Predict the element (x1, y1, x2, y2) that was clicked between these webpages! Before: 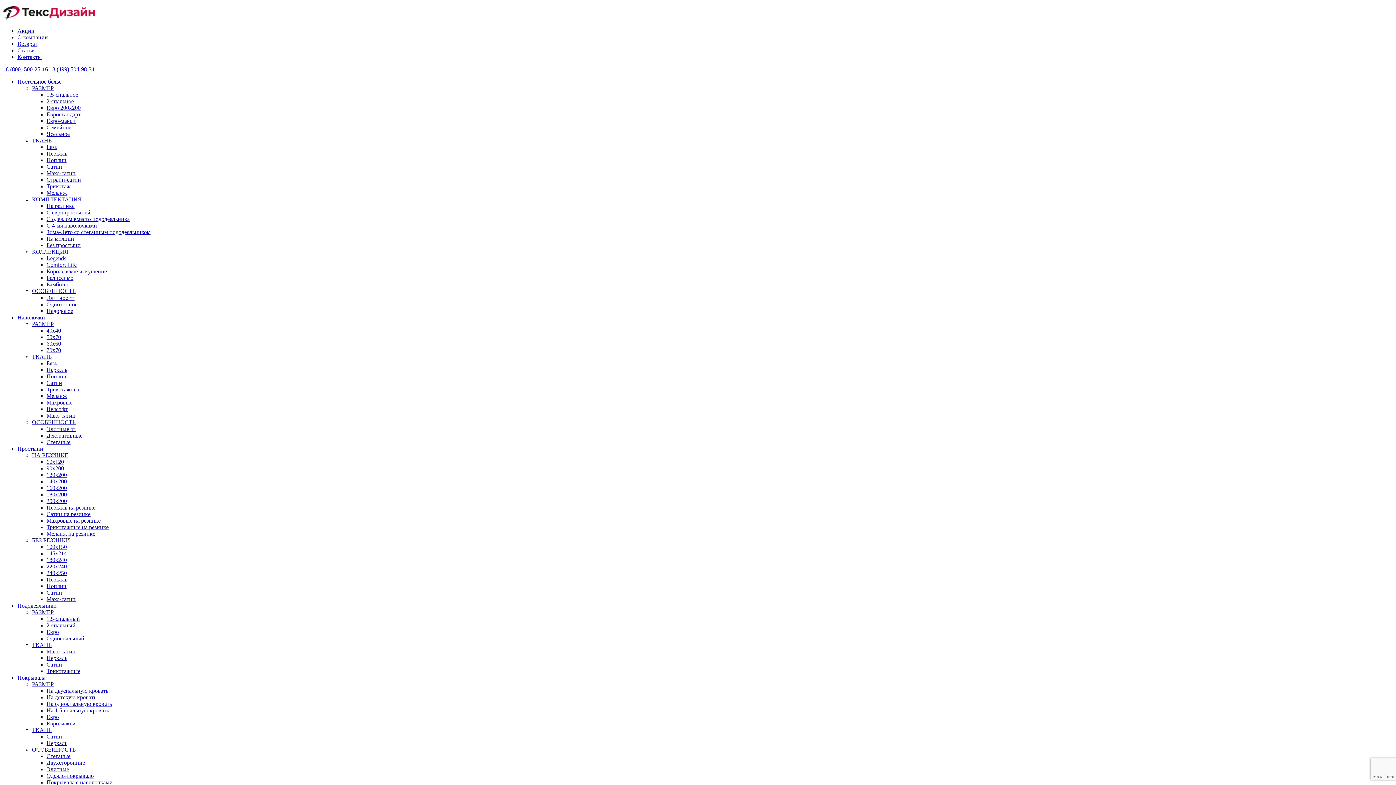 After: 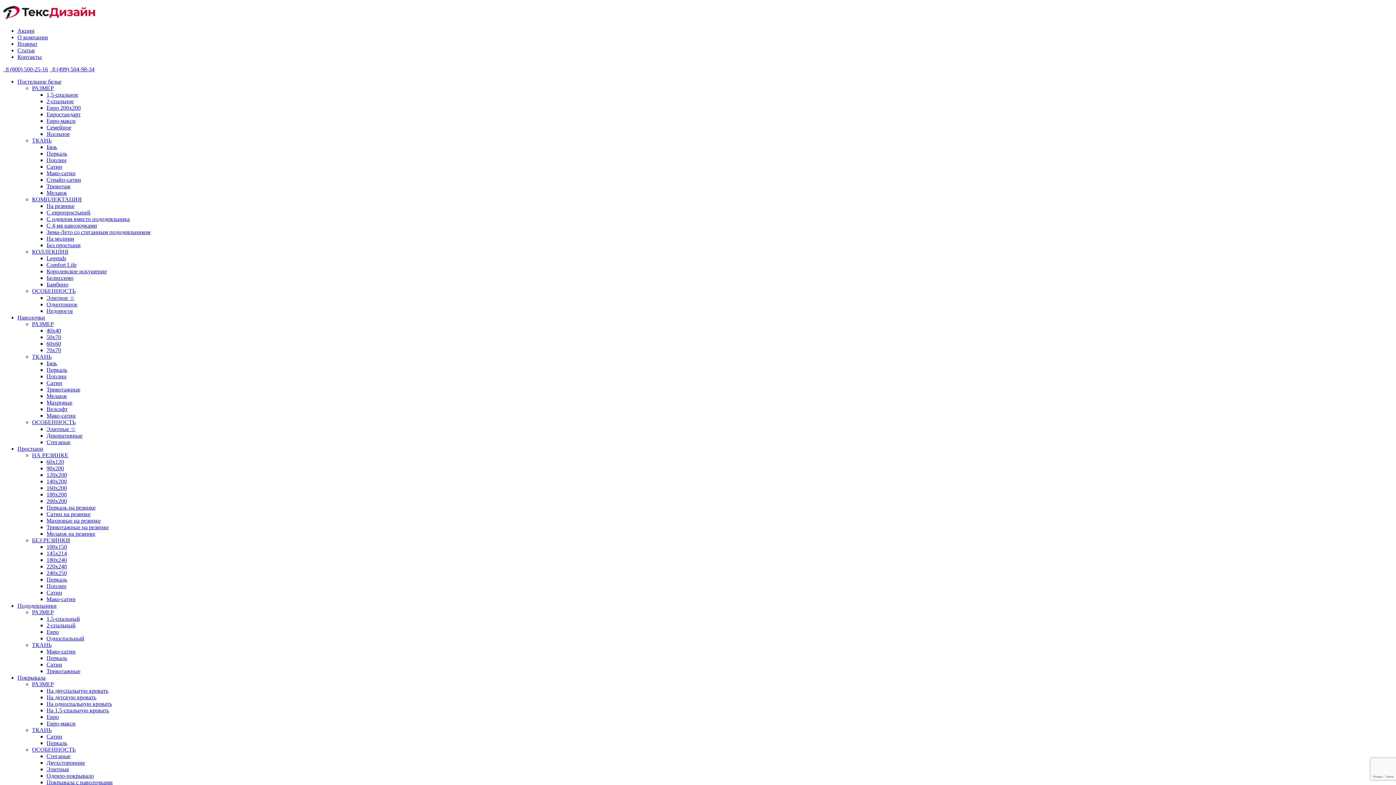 Action: bbox: (17, 314, 45, 320) label: Наволочки